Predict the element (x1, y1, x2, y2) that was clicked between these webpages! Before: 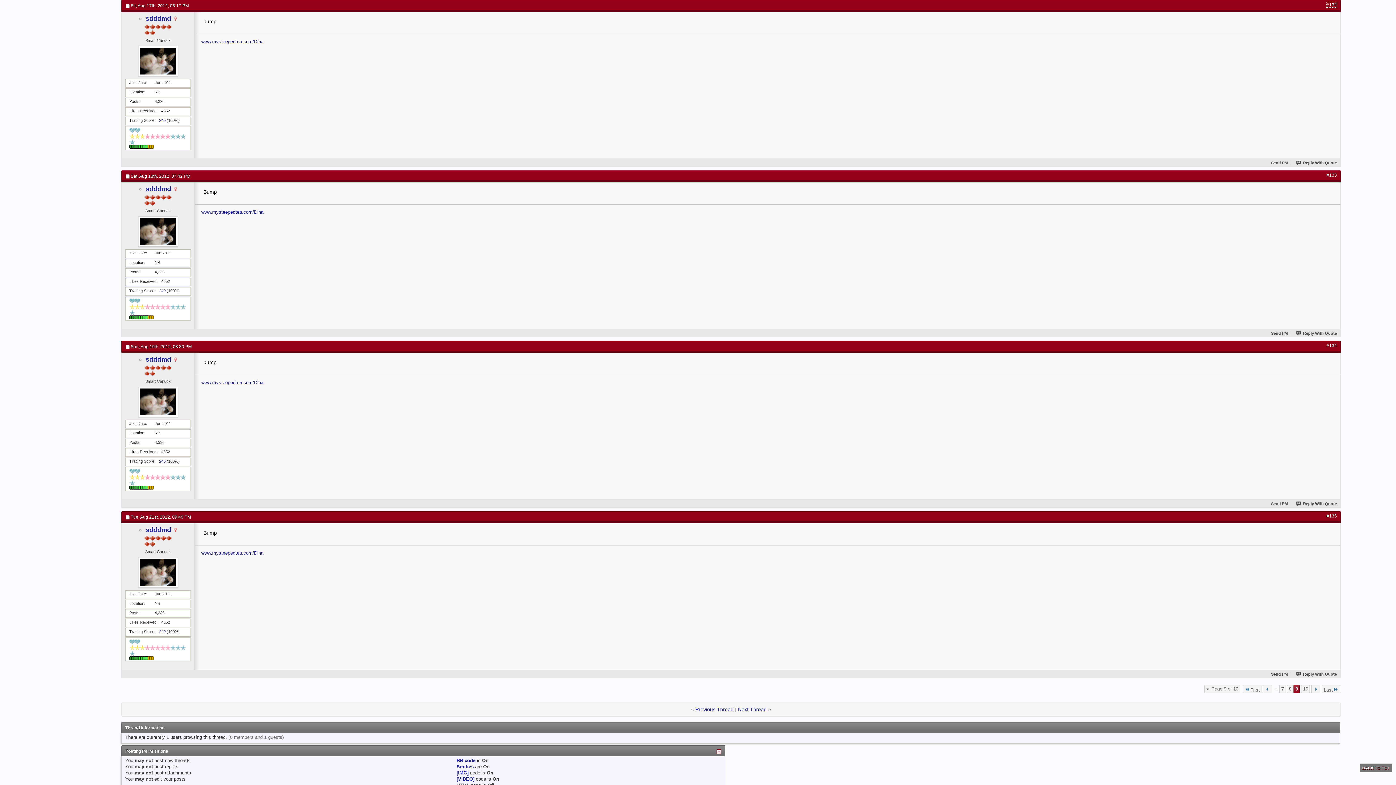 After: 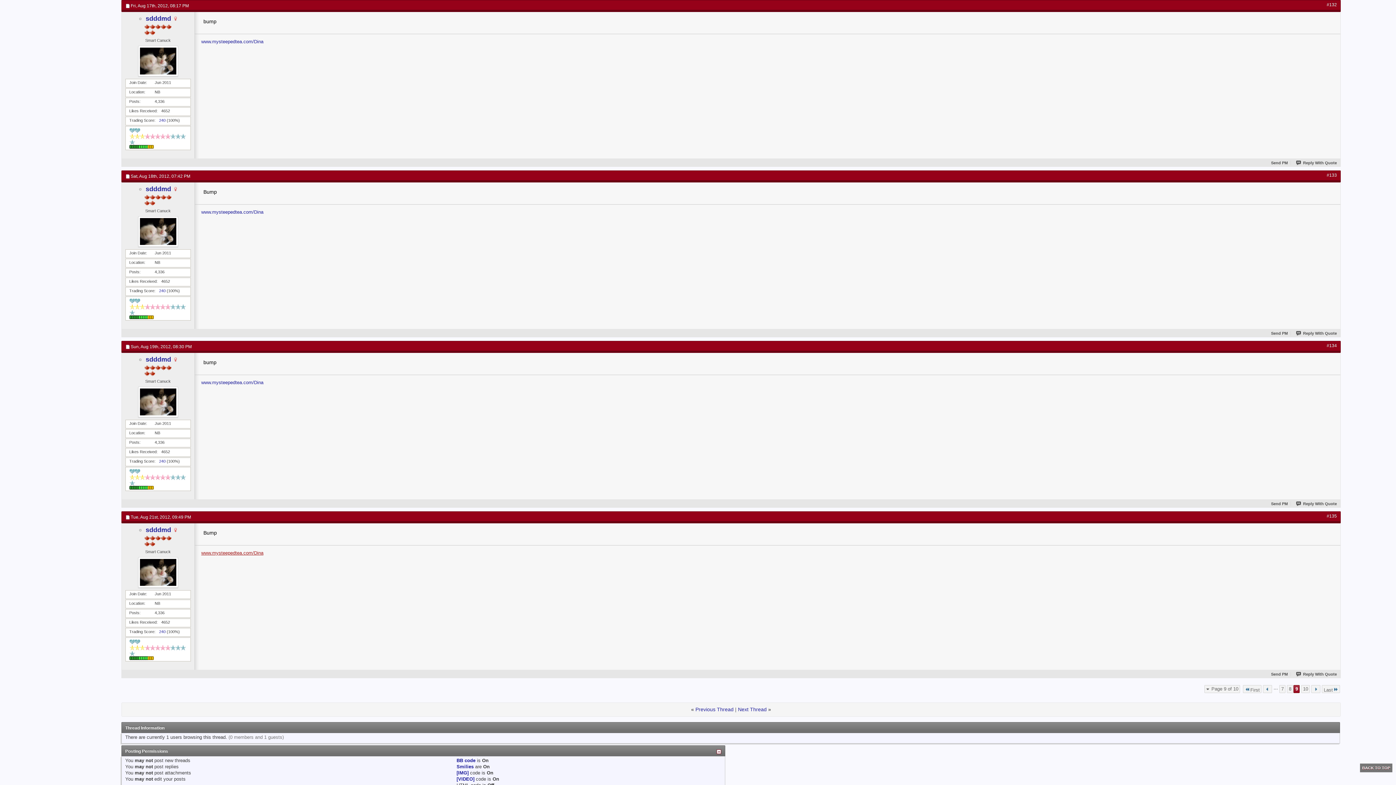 Action: bbox: (201, 550, 263, 556) label: www.mysteepedtea.com/Dina